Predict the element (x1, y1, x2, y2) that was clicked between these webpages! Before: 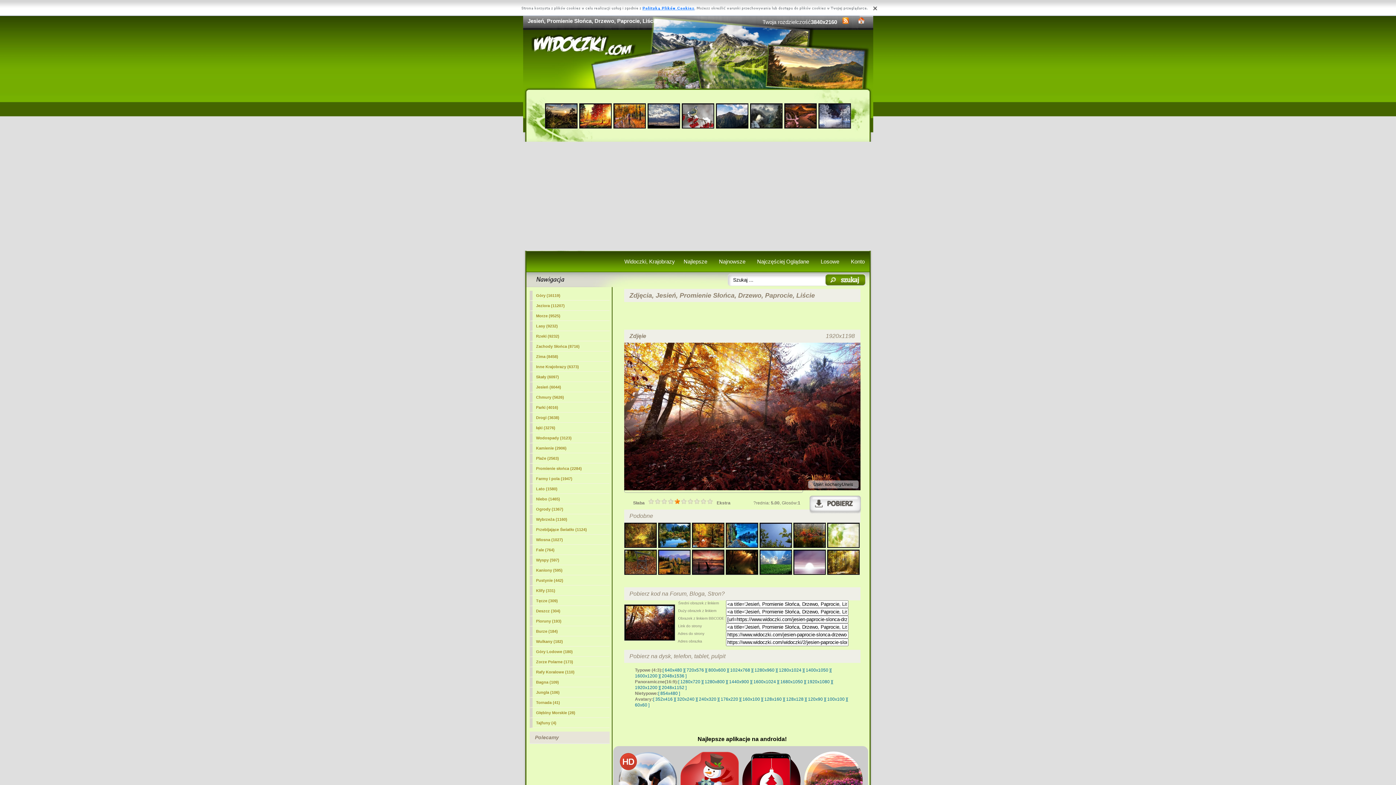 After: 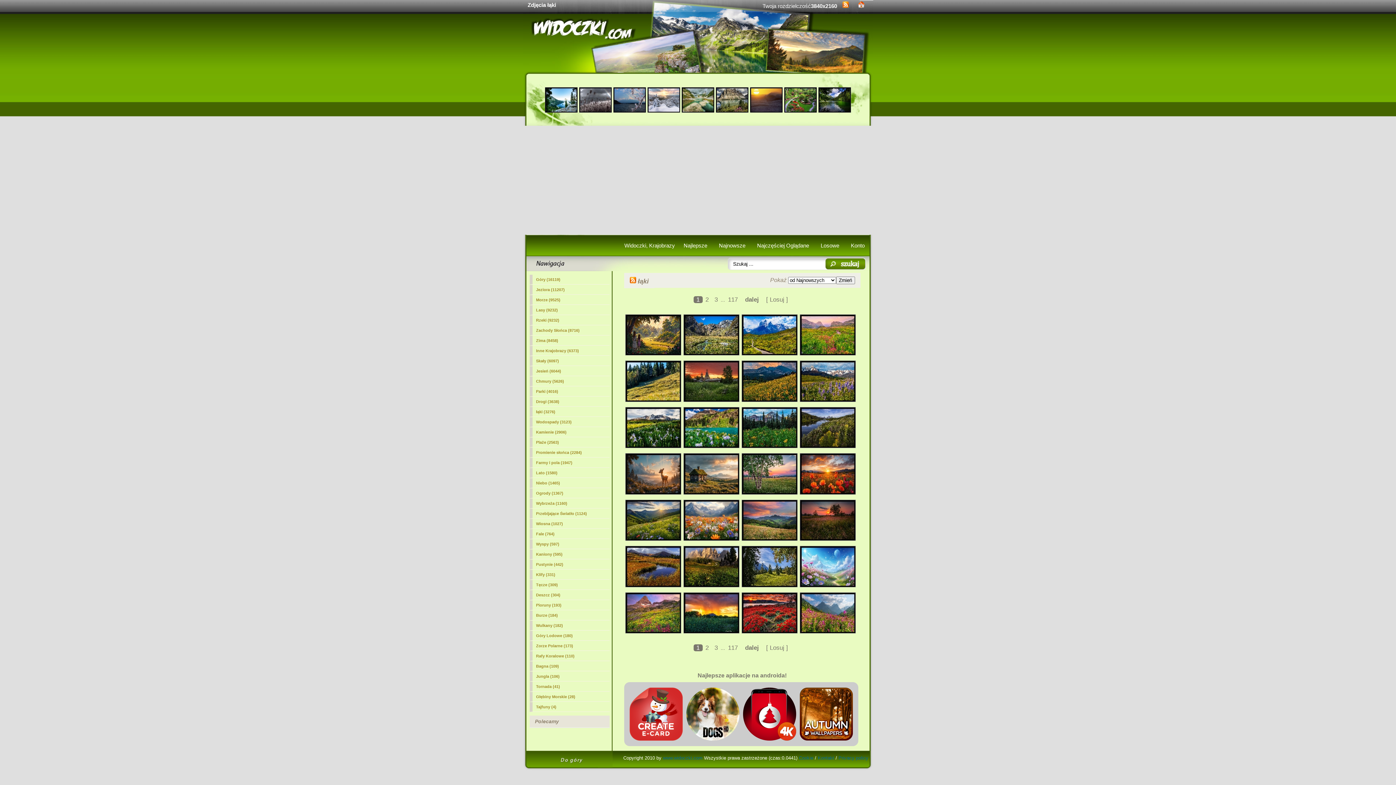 Action: label: łąki (3276) bbox: (529, 423, 609, 433)